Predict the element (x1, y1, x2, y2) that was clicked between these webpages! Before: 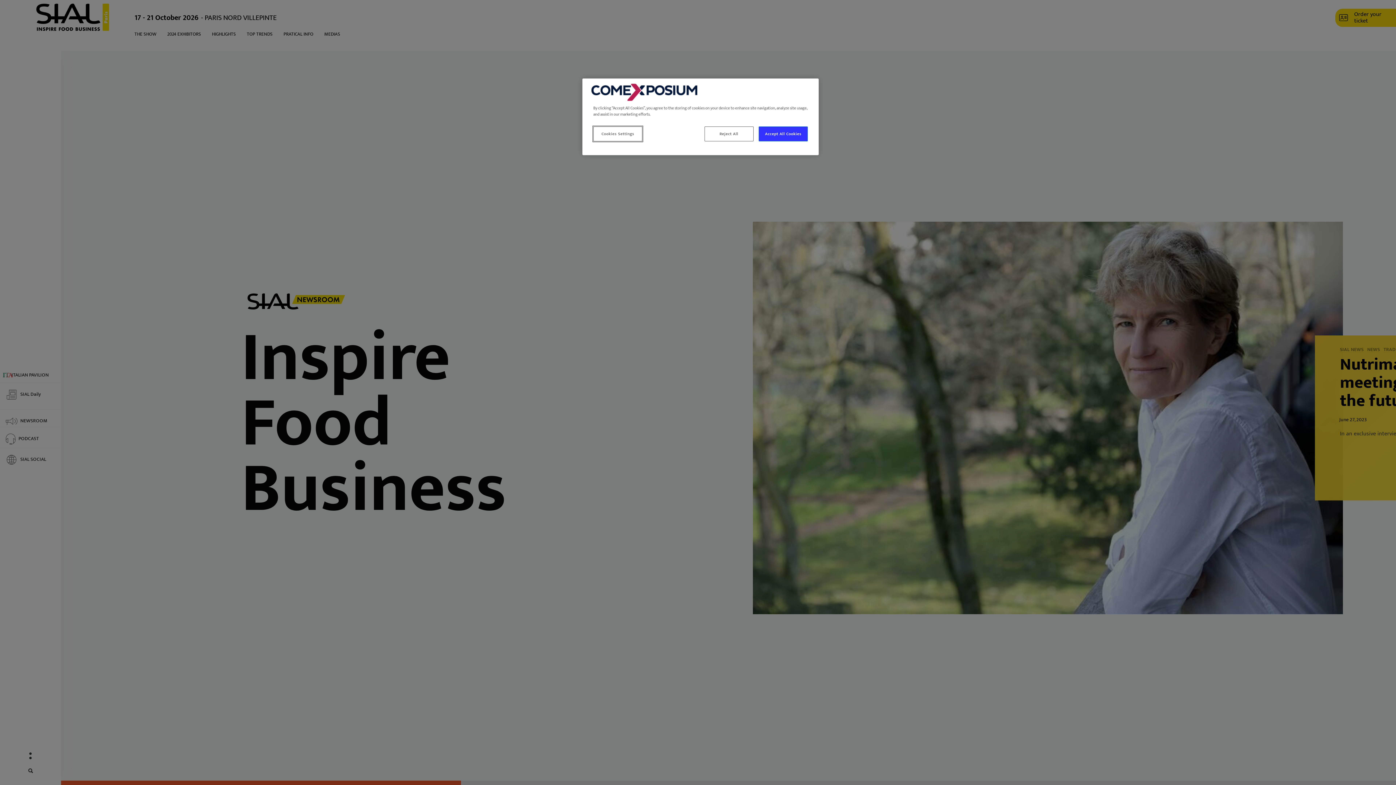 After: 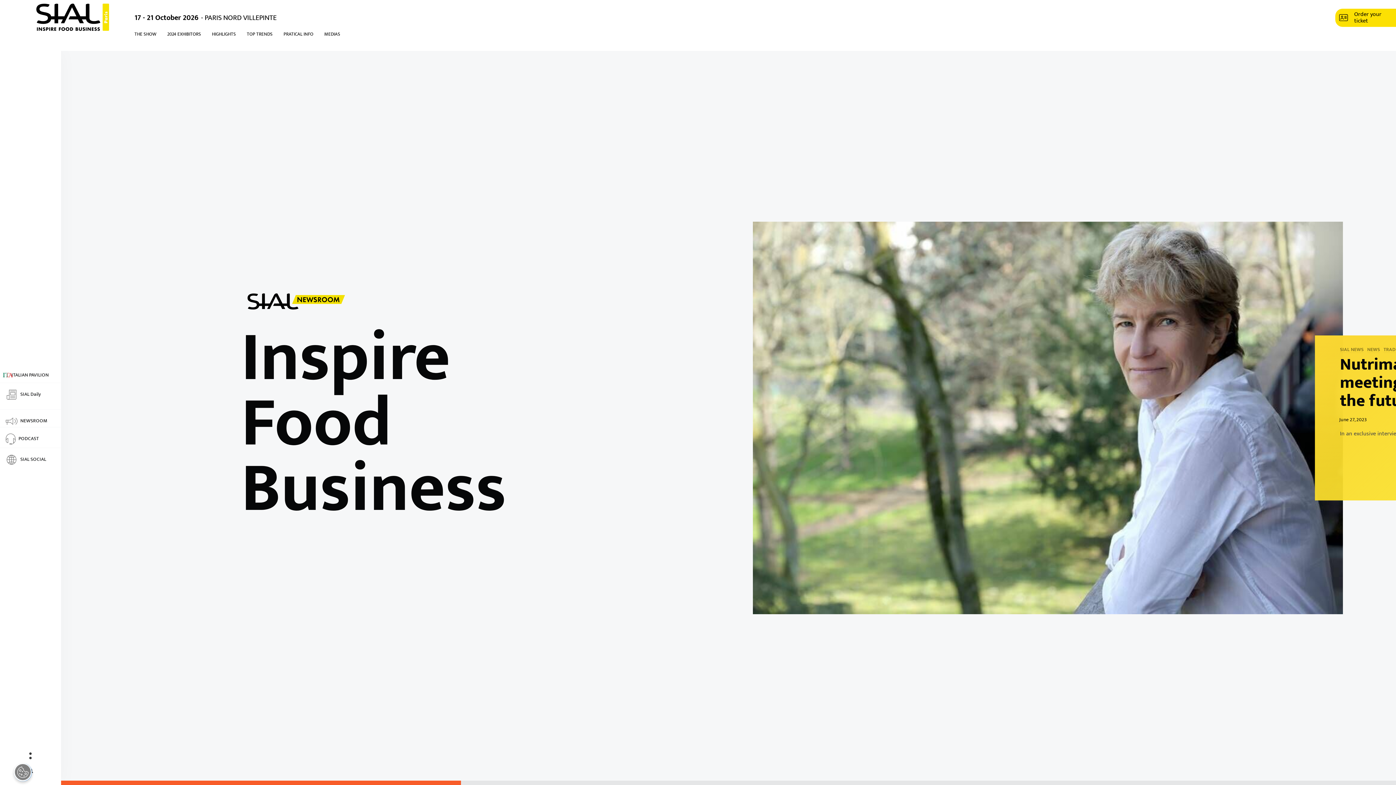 Action: bbox: (704, 126, 753, 141) label: Reject All